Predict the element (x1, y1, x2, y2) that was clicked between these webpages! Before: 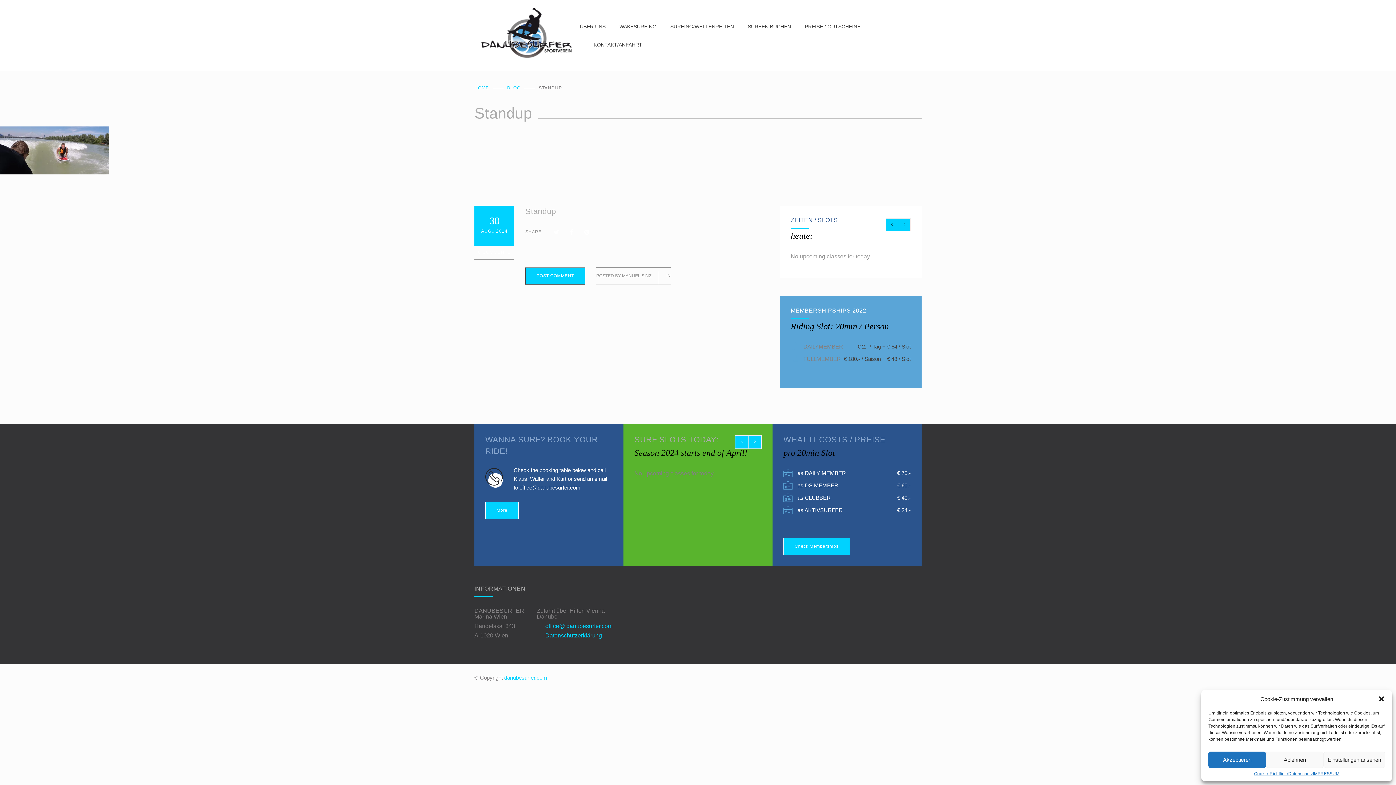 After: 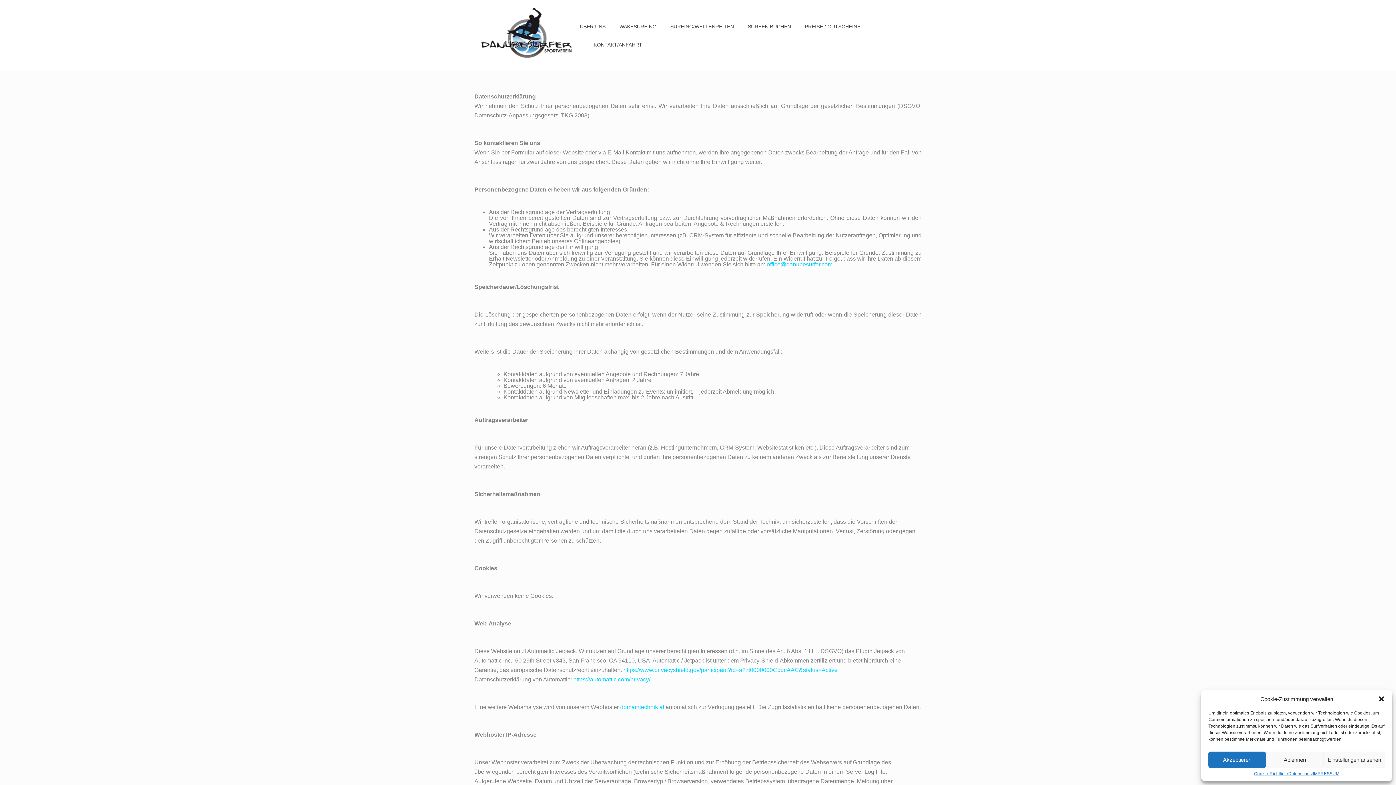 Action: bbox: (545, 632, 602, 638) label: Datenschutzerklärung